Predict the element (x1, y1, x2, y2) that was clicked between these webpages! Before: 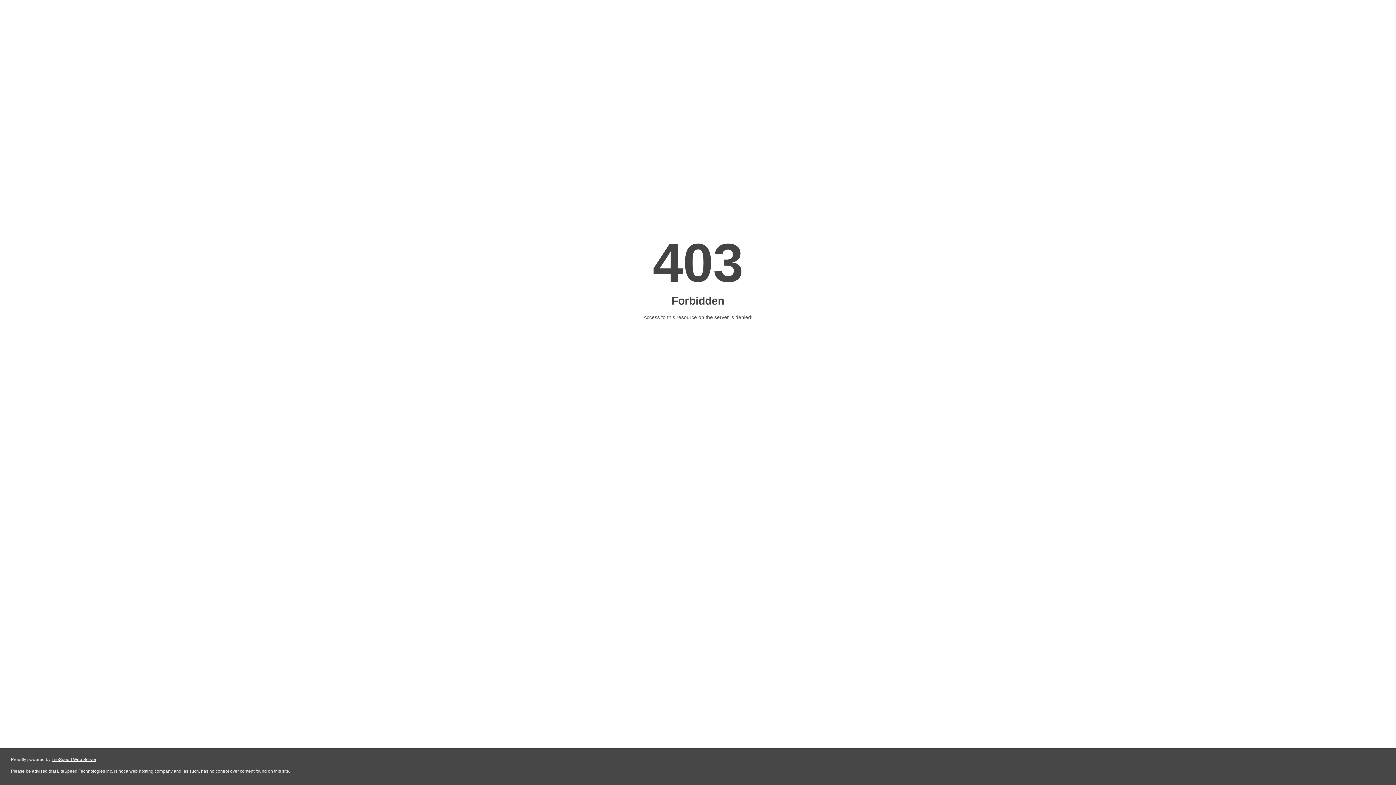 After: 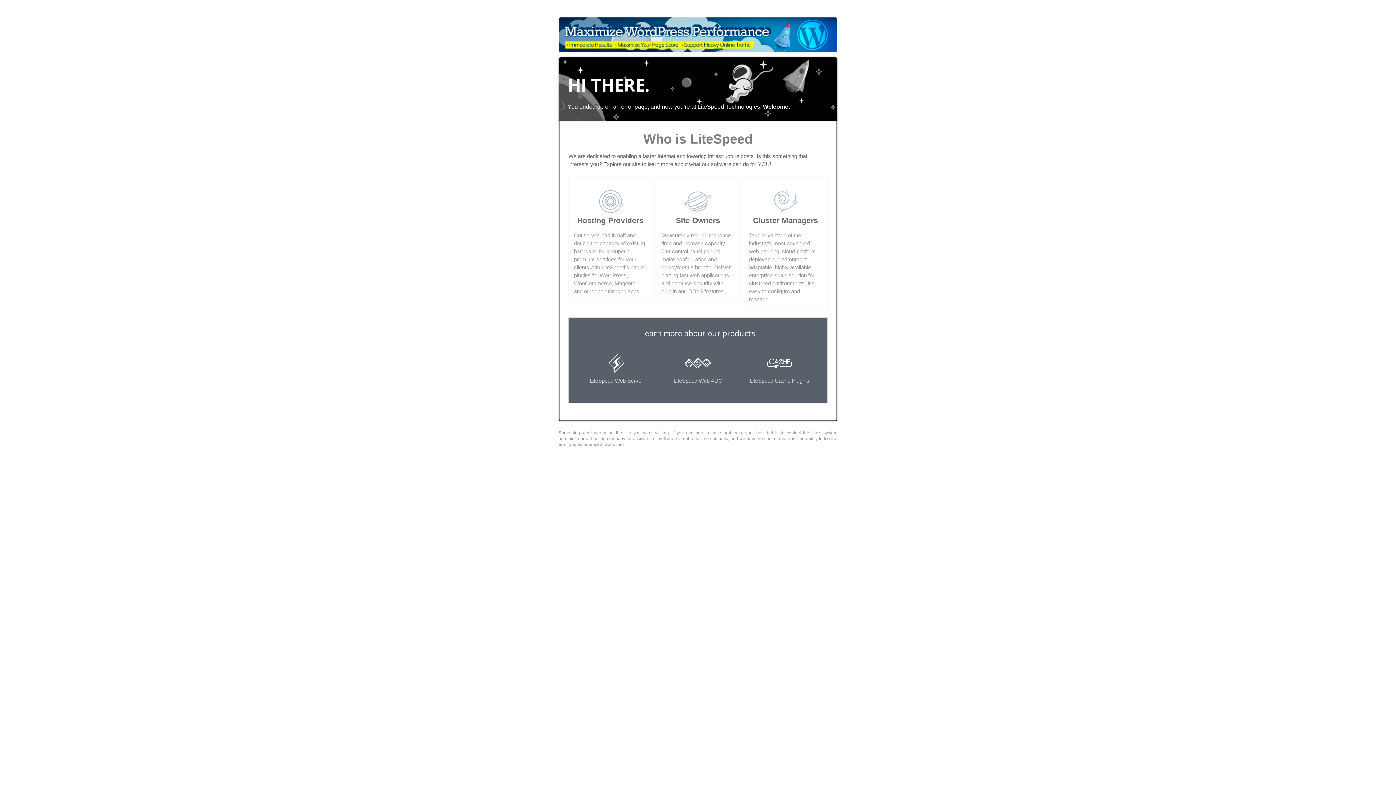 Action: label: LiteSpeed Web Server bbox: (51, 757, 96, 762)